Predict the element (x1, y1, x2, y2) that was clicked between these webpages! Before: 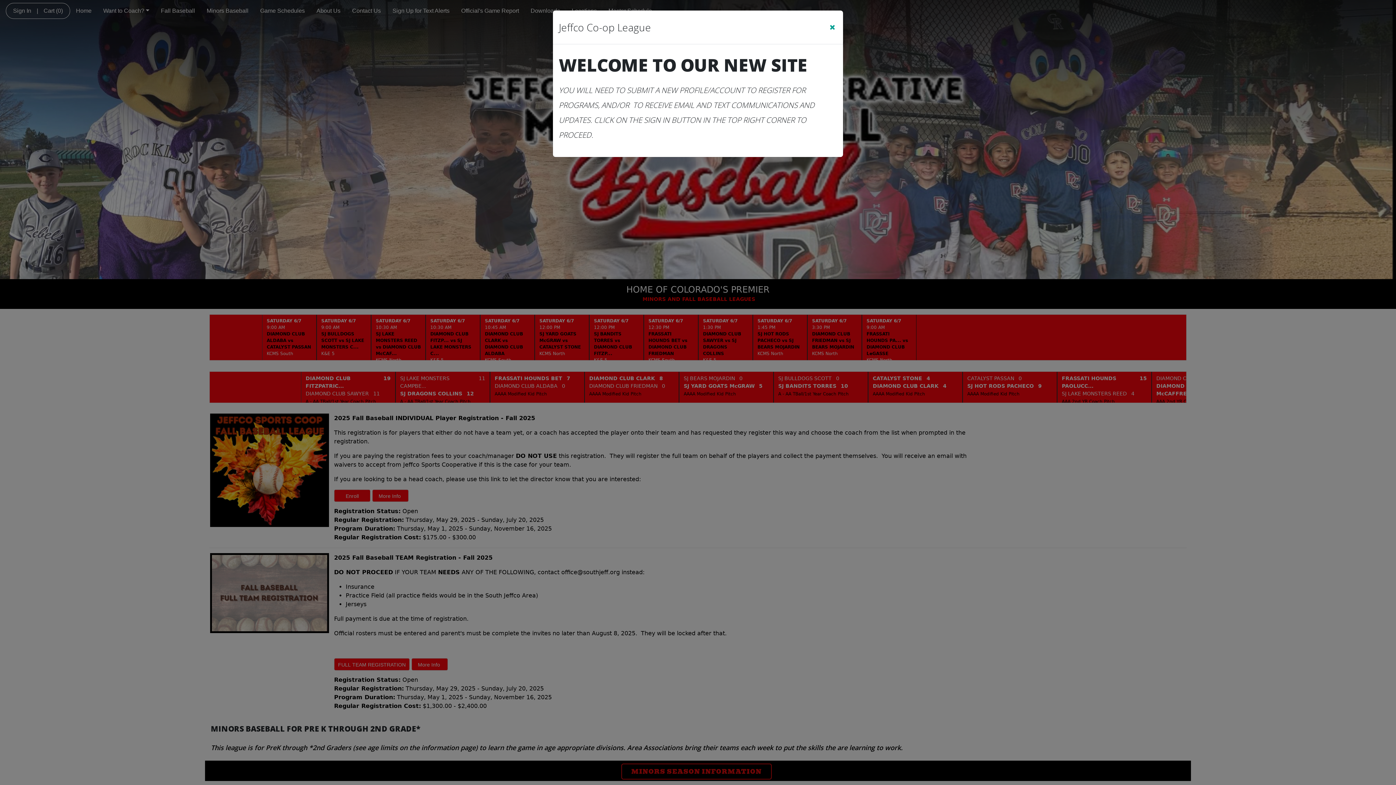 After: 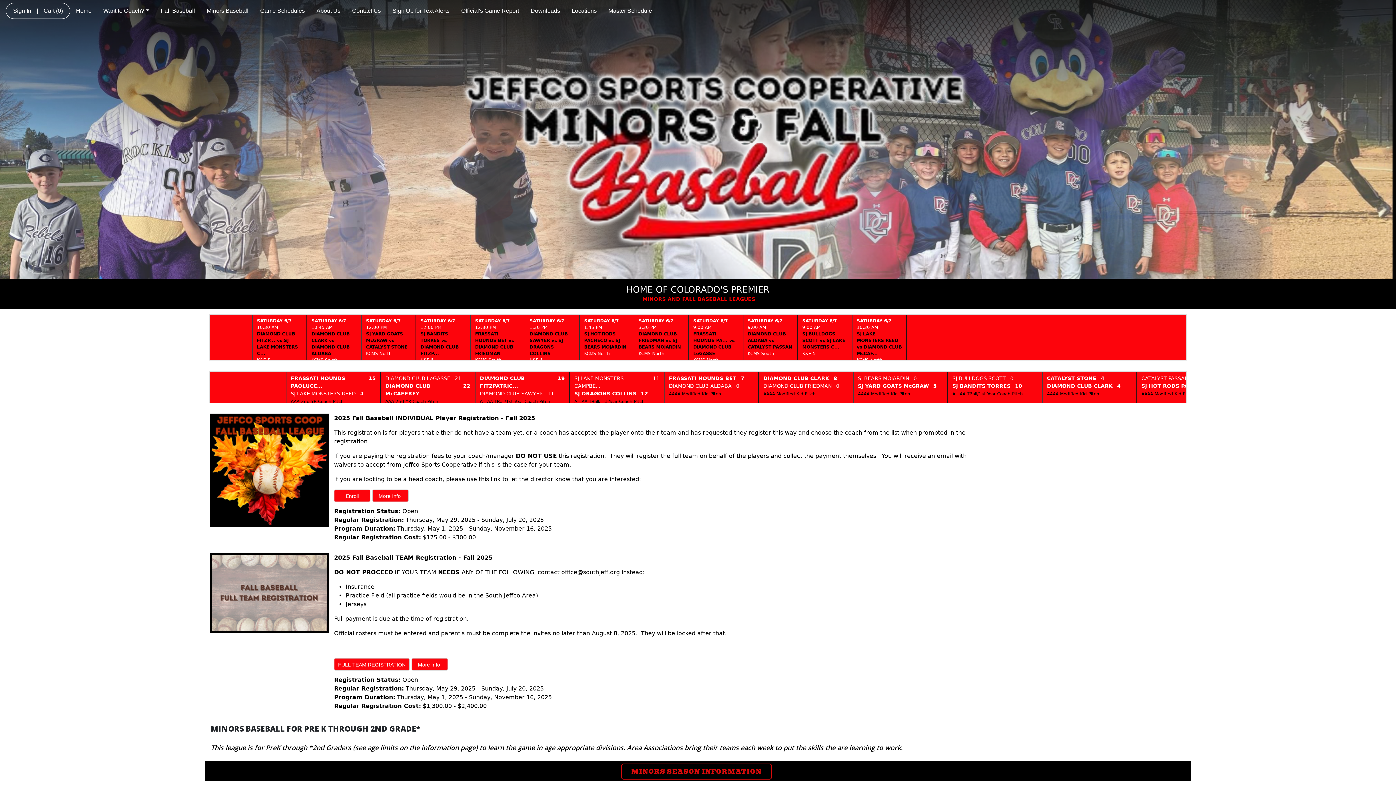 Action: bbox: (829, 16, 836, 38) label: ×